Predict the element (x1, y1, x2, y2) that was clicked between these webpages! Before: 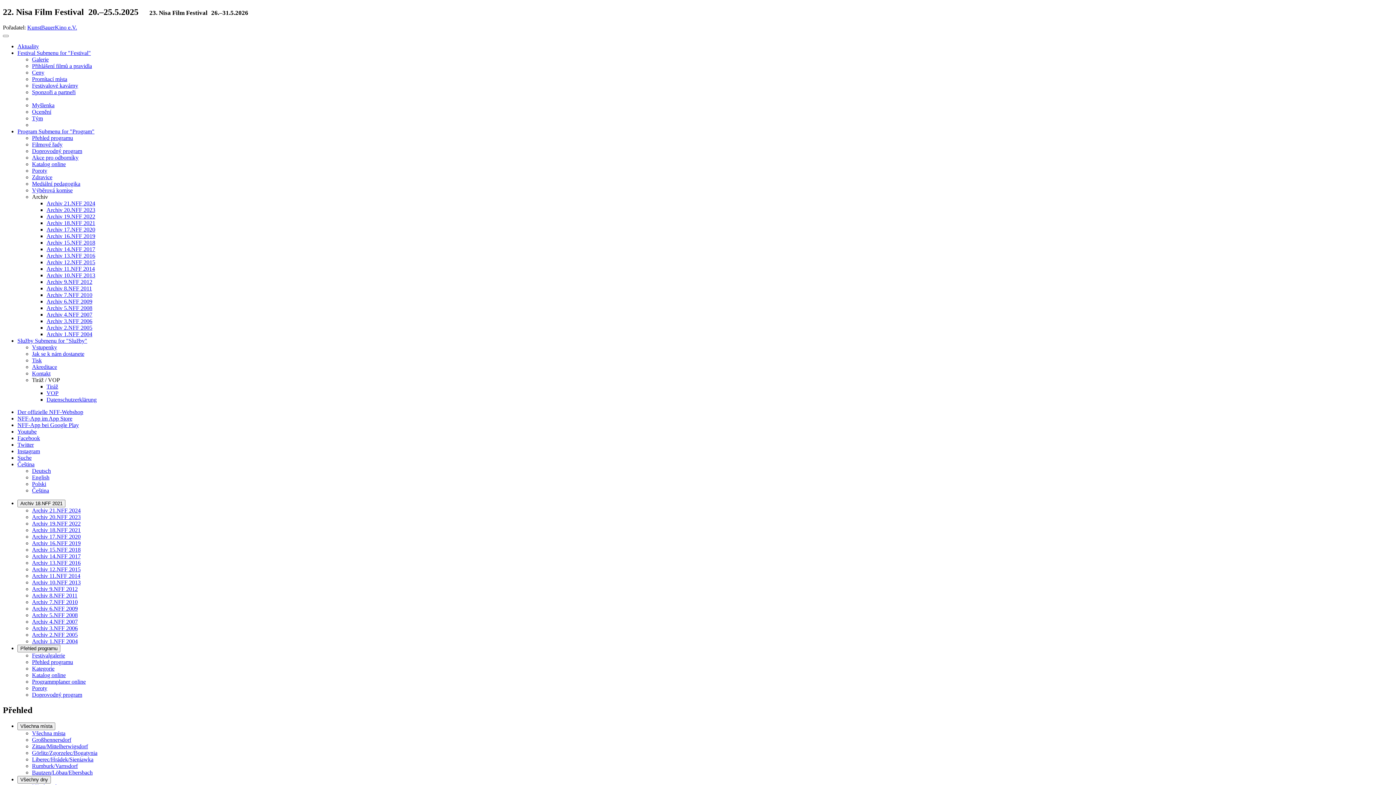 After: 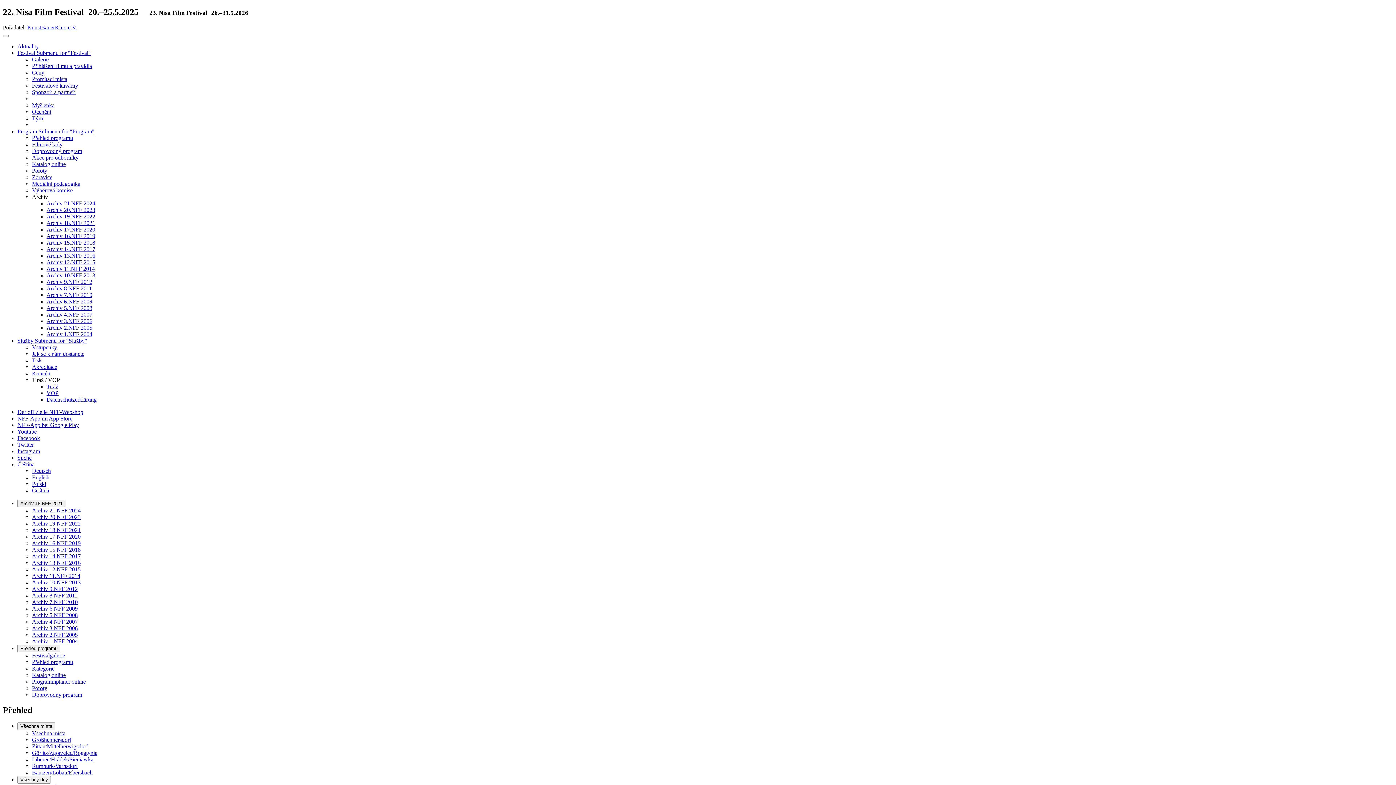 Action: label: Služby Submenu for "Služby" bbox: (17, 337, 87, 343)